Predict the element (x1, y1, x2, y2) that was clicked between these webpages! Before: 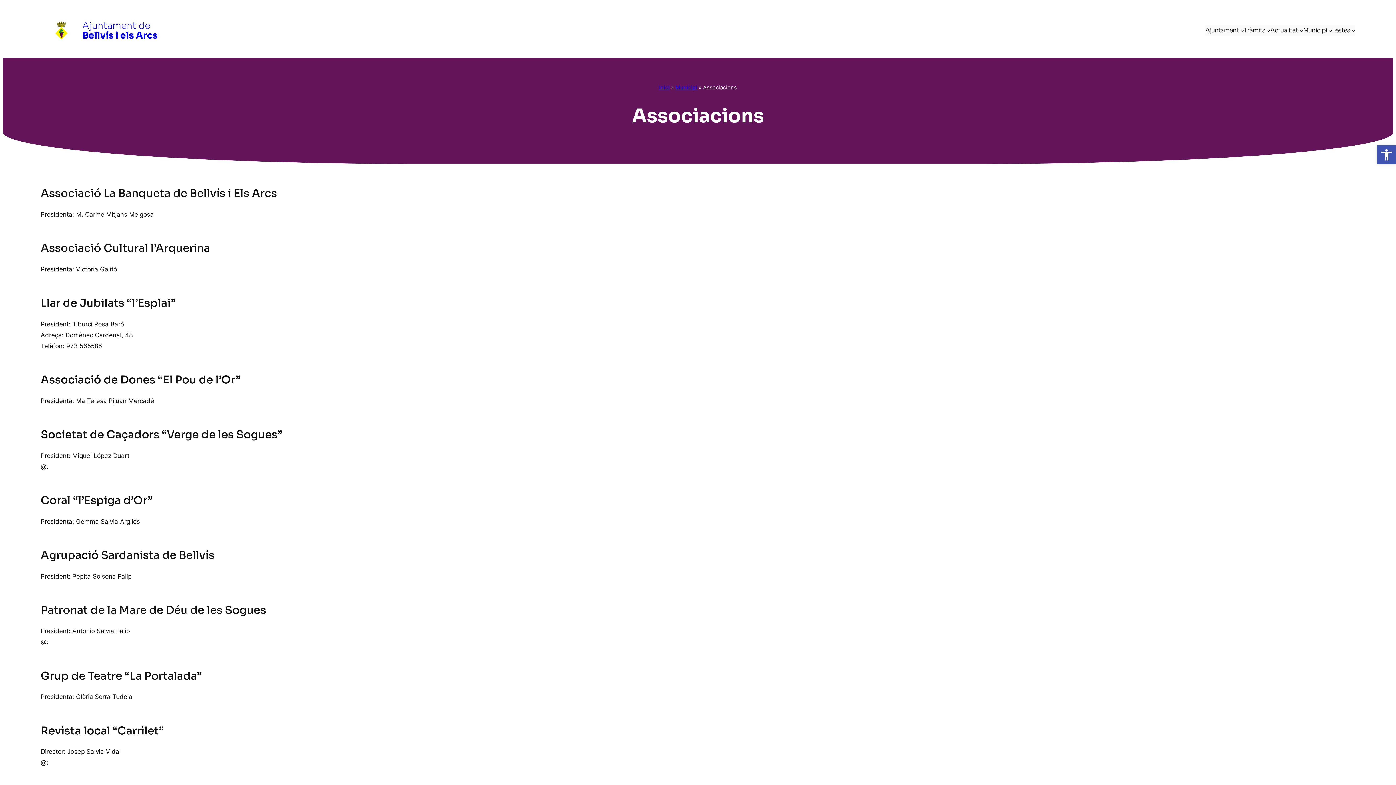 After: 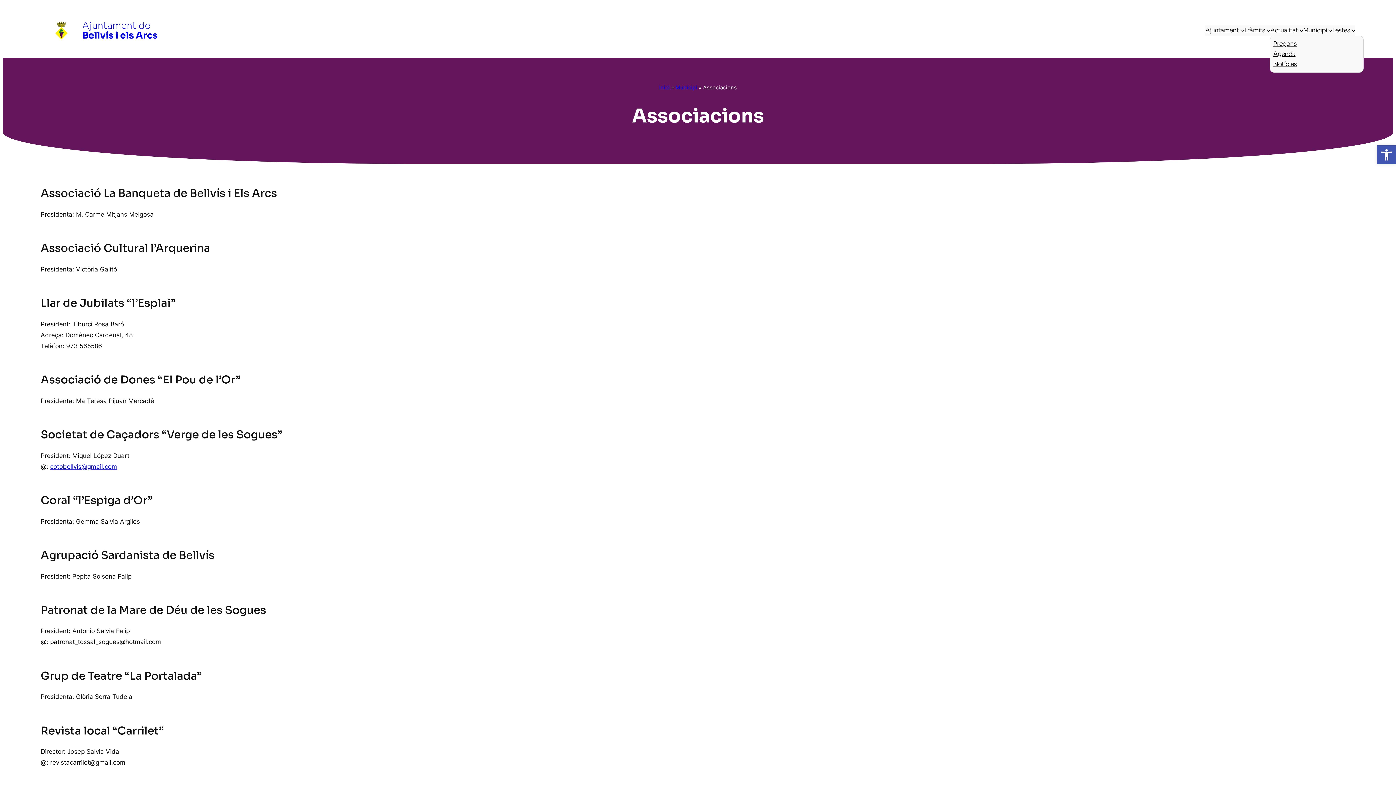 Action: bbox: (1270, 25, 1298, 35) label: Actualitat